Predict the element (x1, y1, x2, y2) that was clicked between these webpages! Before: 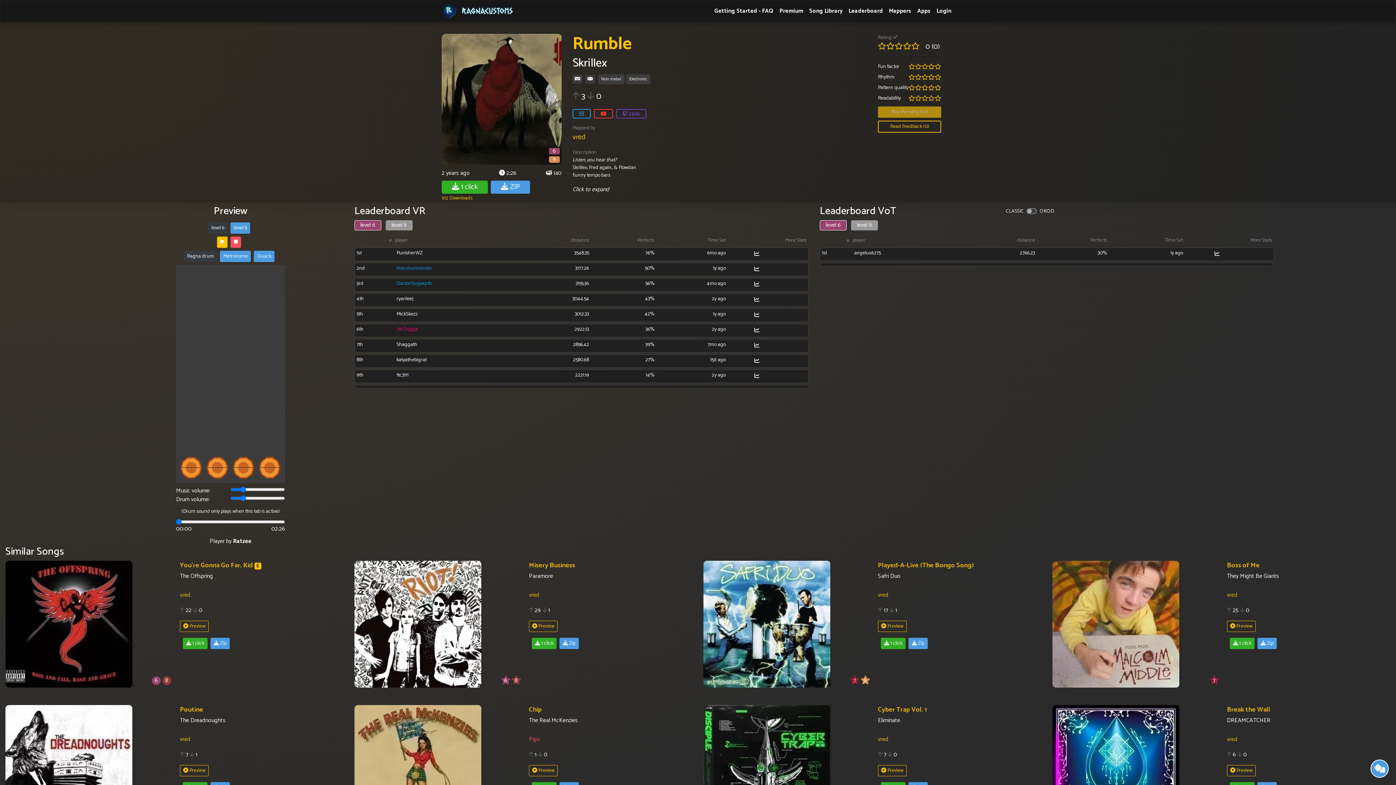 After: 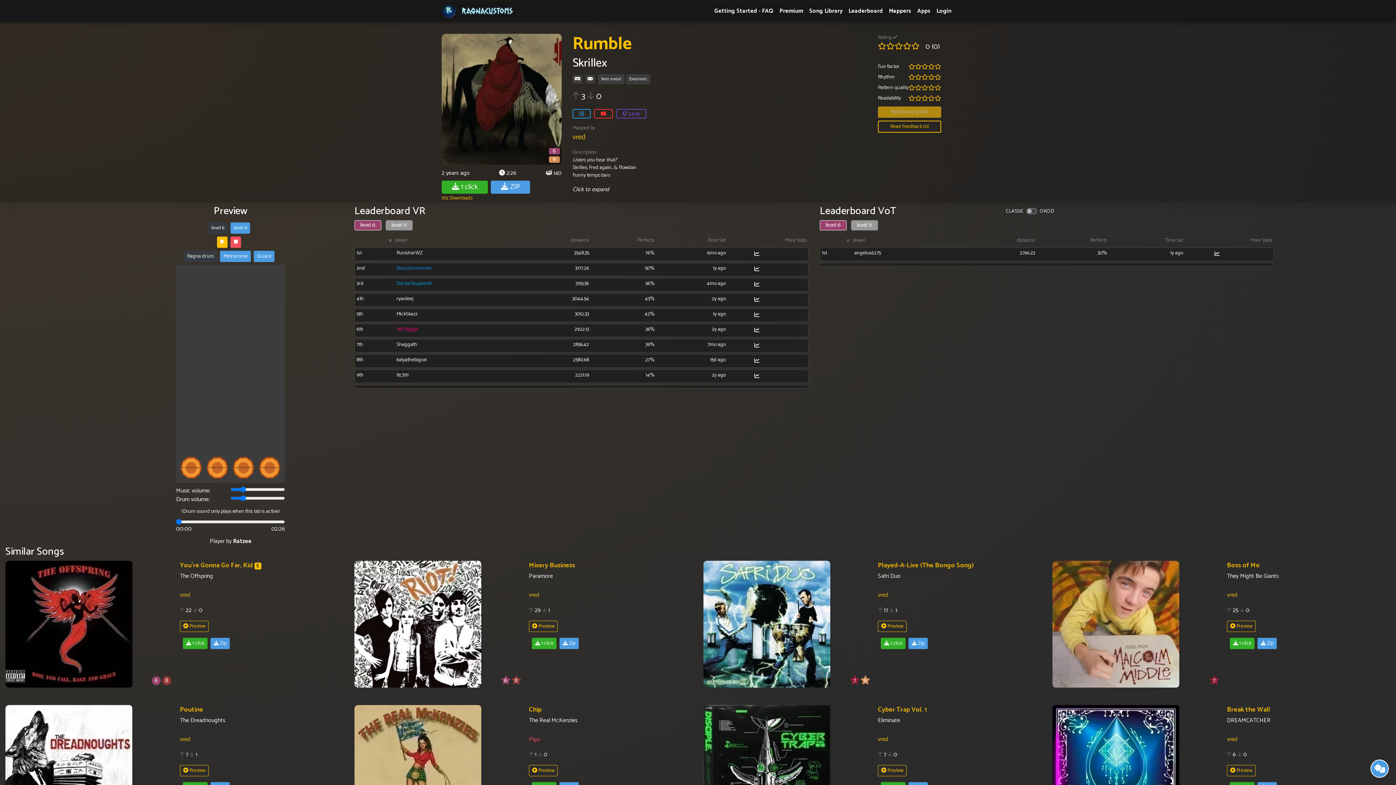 Action: bbox: (616, 109, 646, 118) label:  2576